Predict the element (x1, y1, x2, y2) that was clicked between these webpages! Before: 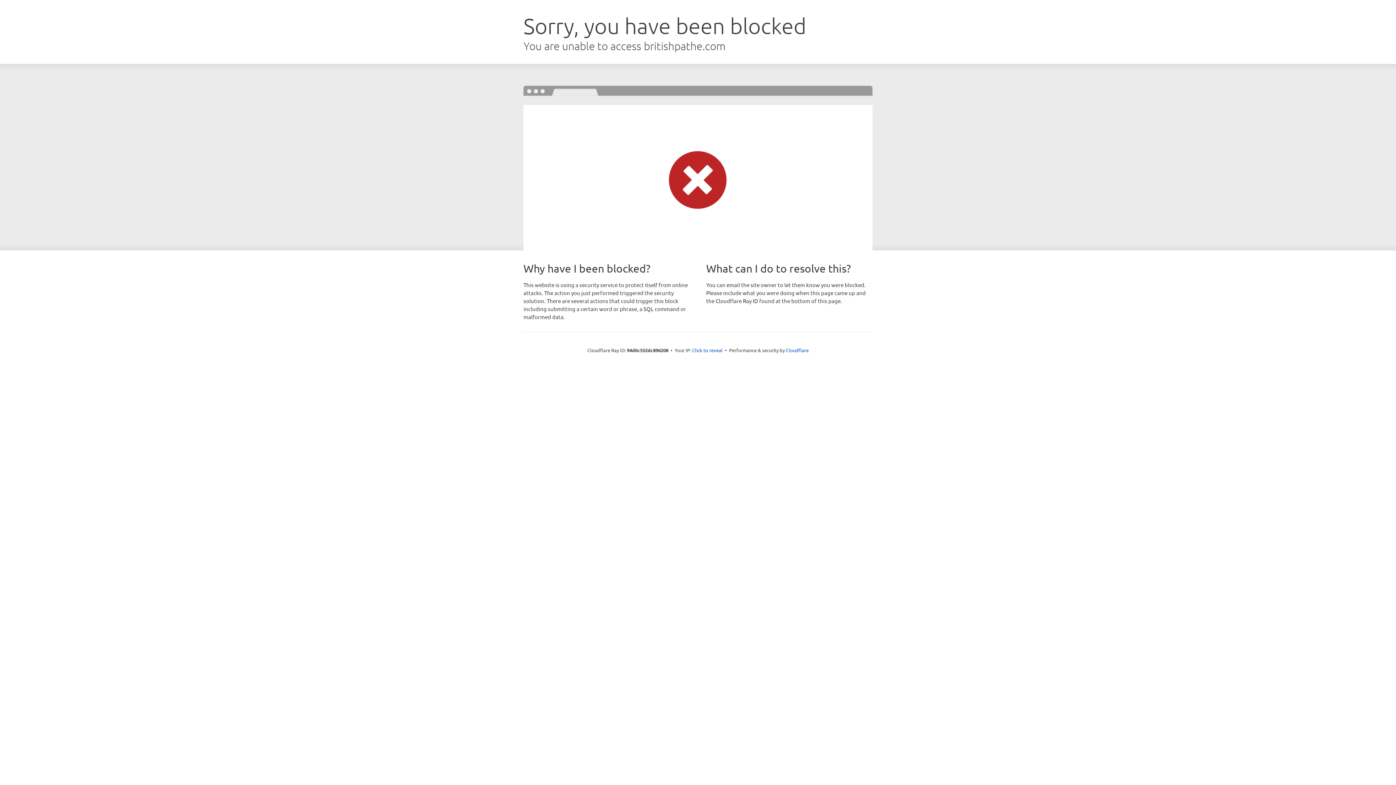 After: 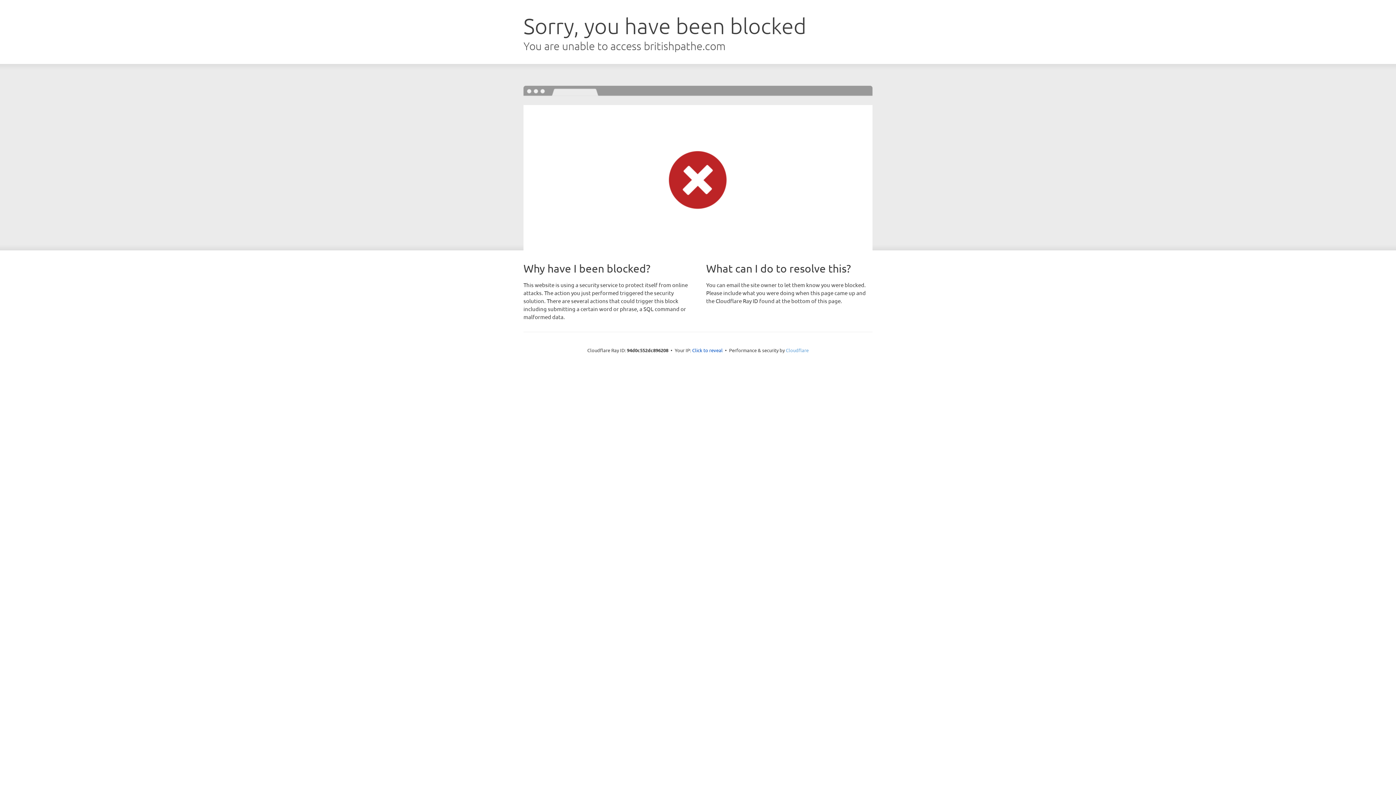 Action: label: Cloudflare bbox: (786, 347, 808, 353)